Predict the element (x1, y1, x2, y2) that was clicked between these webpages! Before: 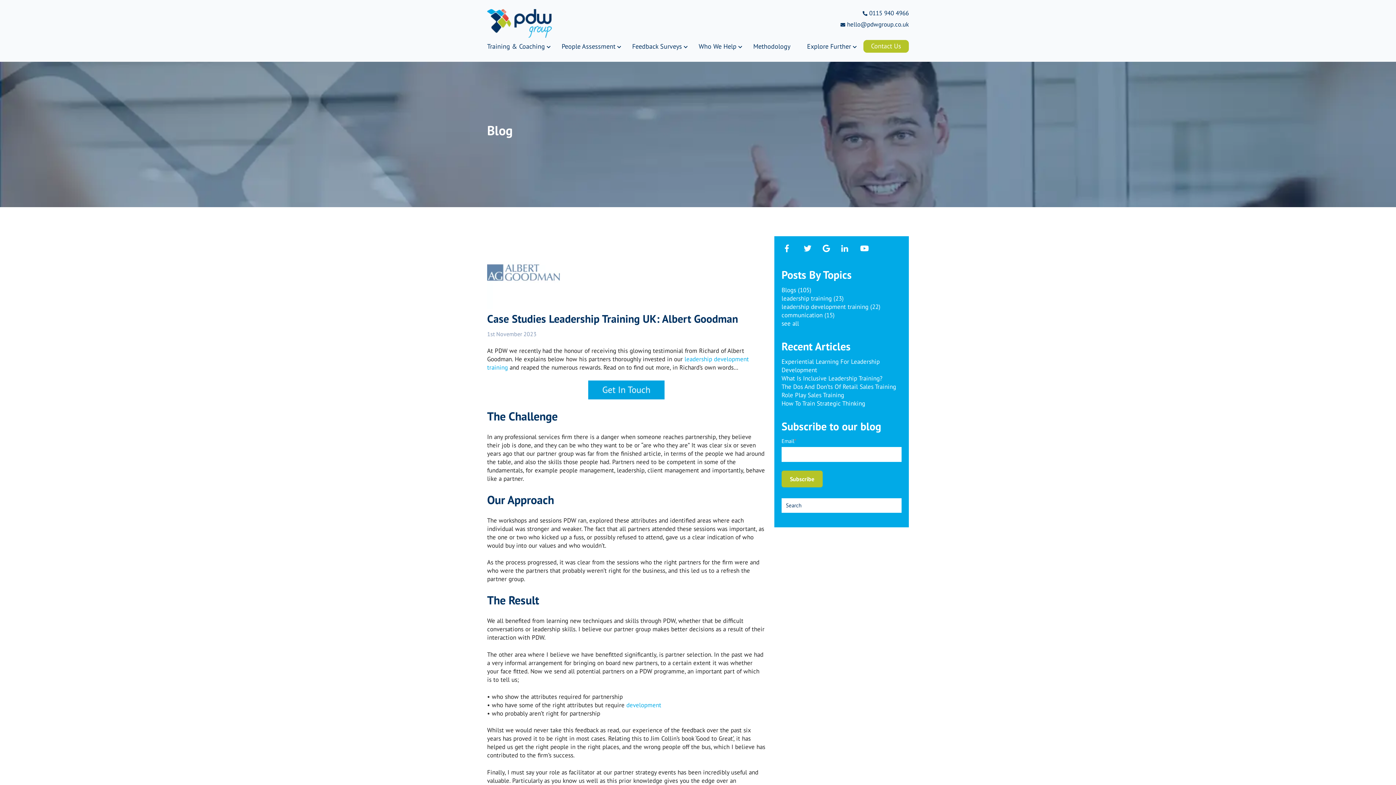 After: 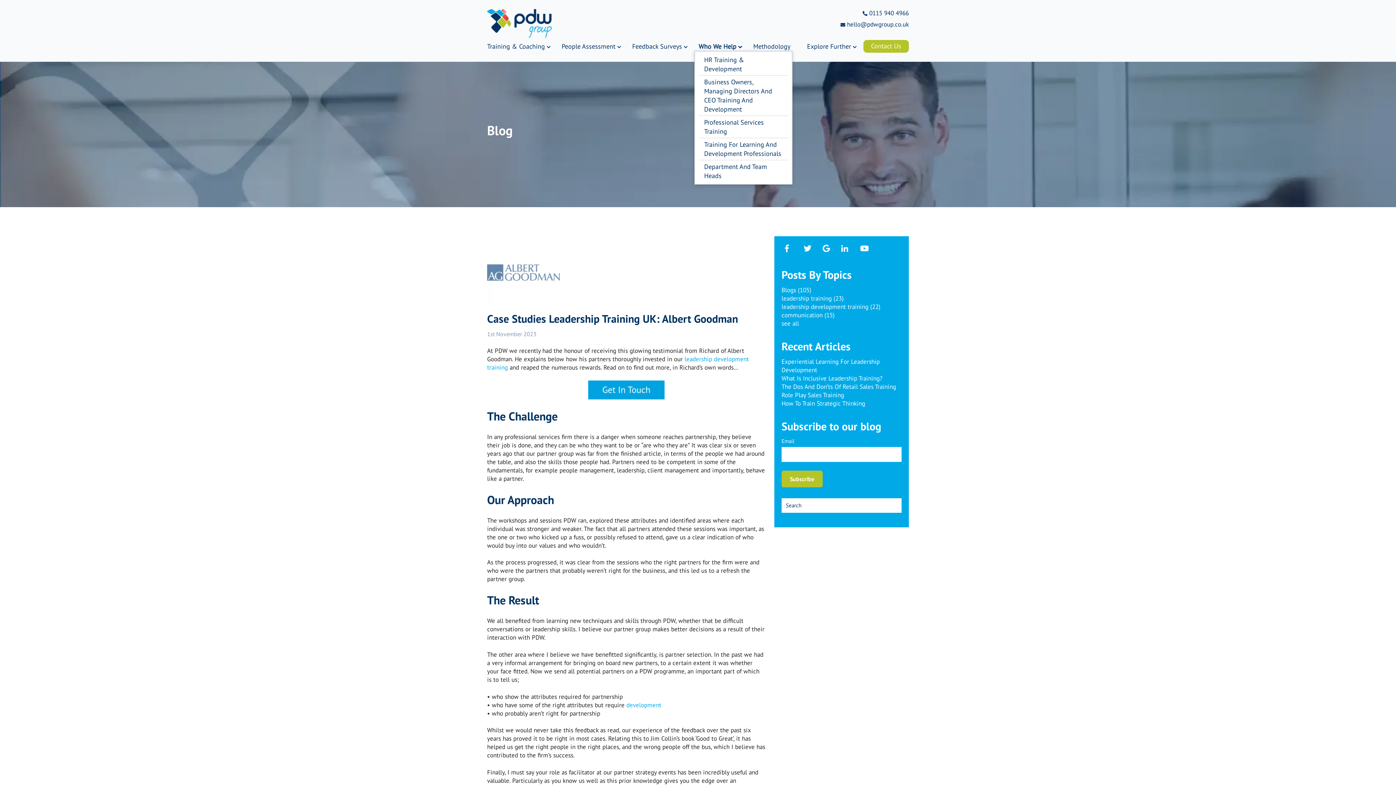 Action: label: Who We Help bbox: (698, 42, 736, 50)